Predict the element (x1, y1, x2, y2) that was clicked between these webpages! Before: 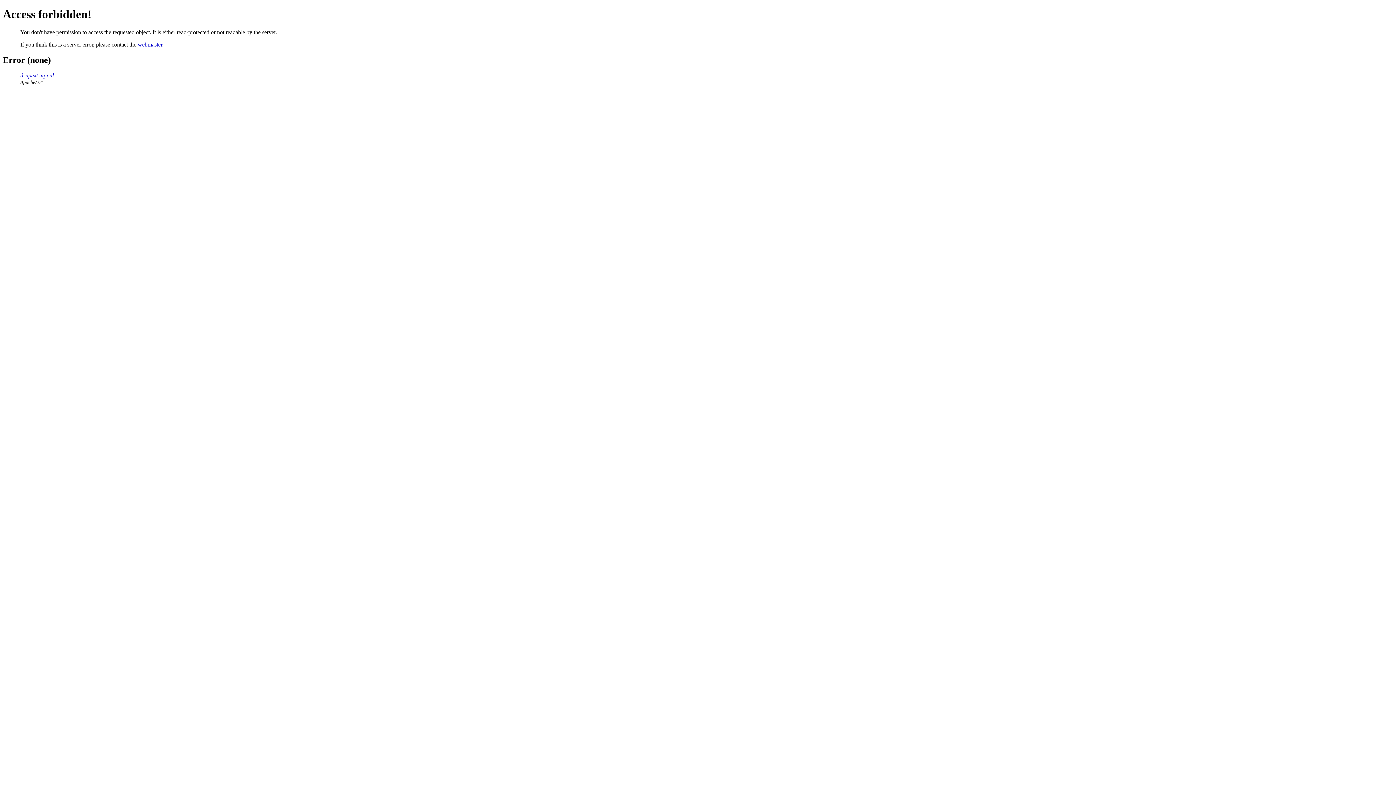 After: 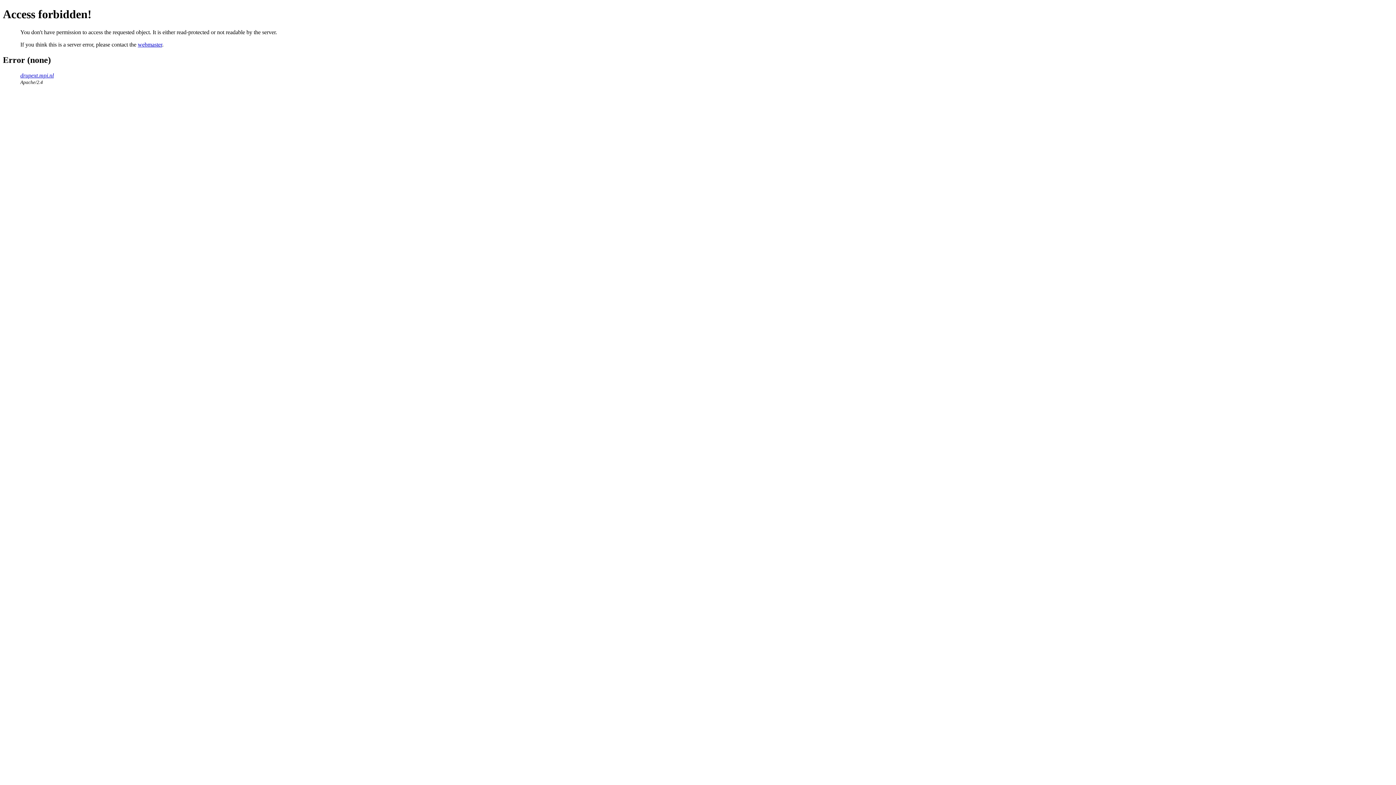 Action: bbox: (137, 41, 162, 47) label: webmaster